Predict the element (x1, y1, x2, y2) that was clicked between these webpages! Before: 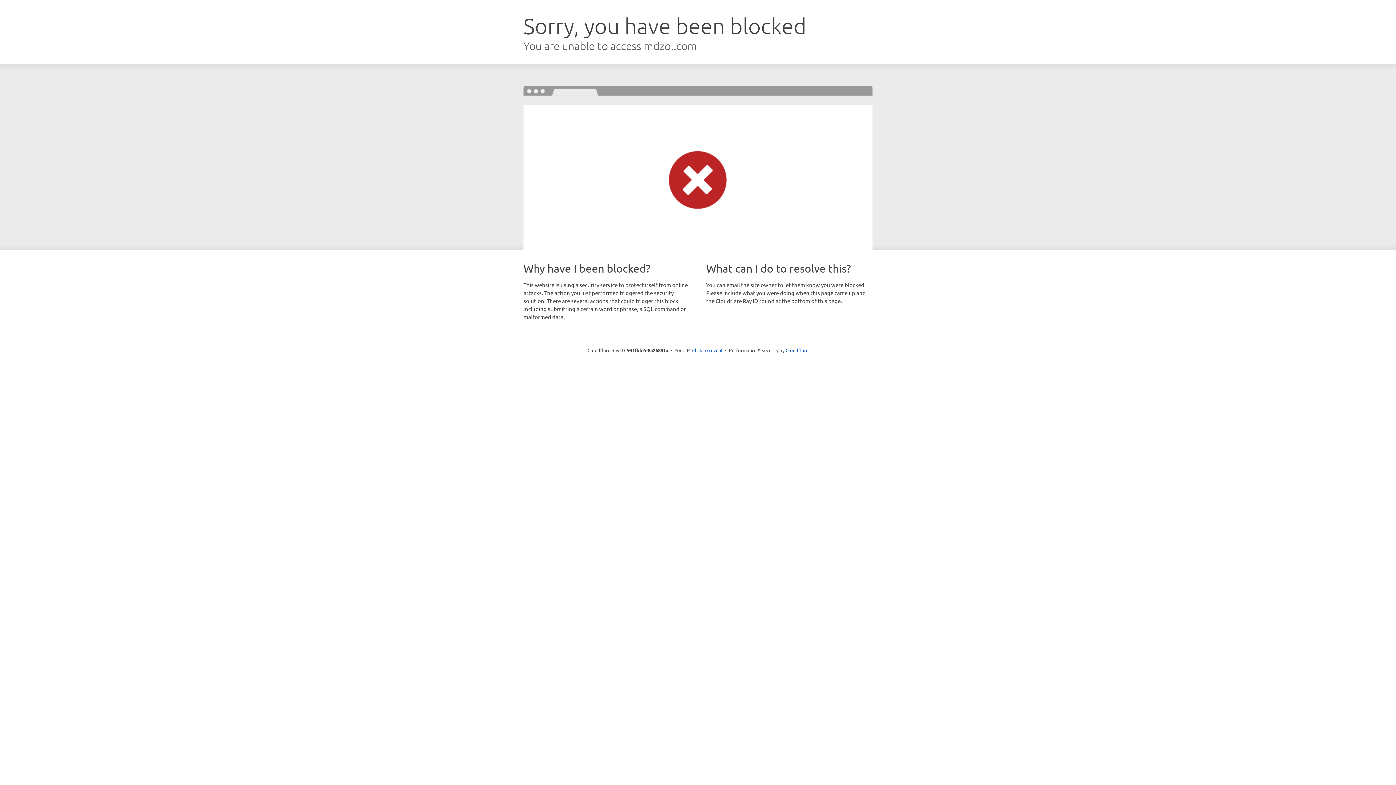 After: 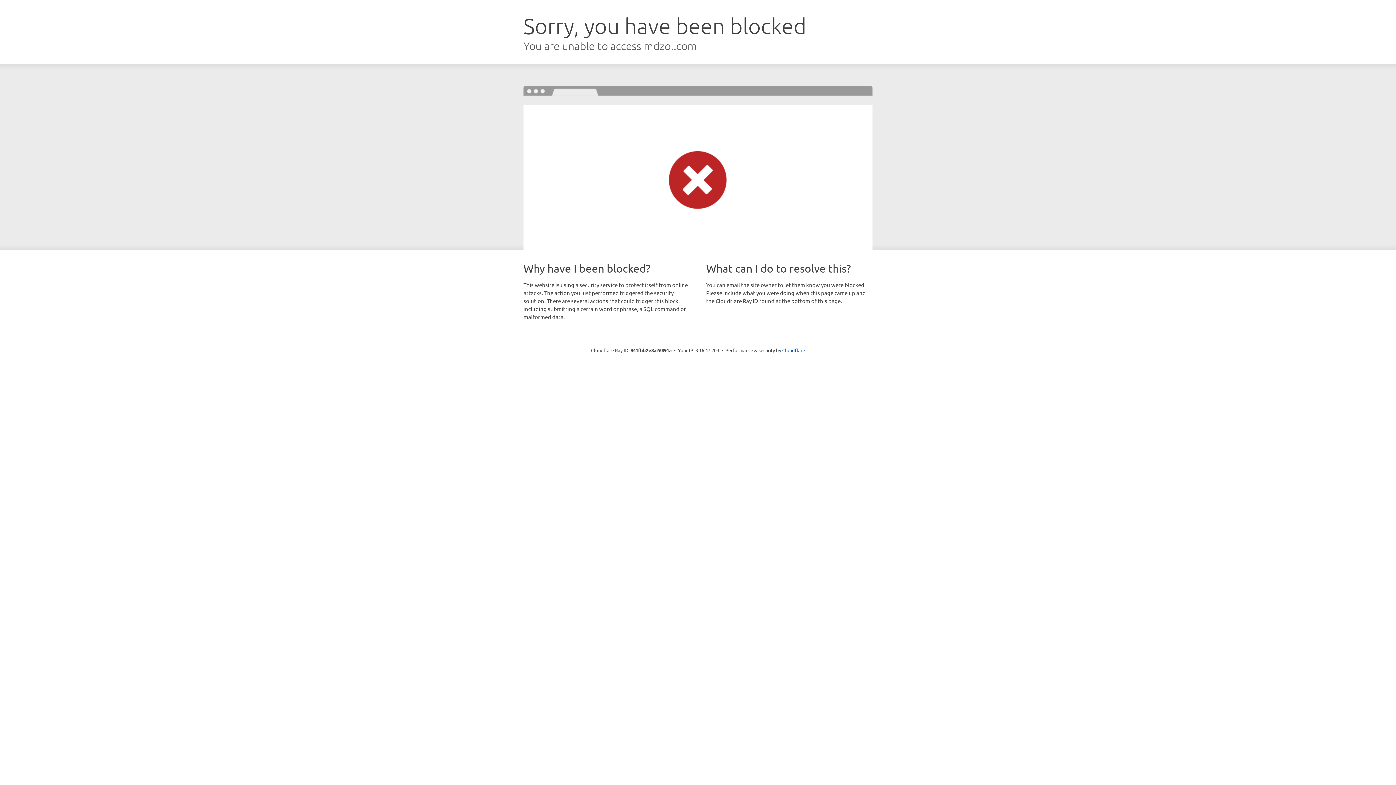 Action: bbox: (692, 346, 722, 353) label: Click to reveal